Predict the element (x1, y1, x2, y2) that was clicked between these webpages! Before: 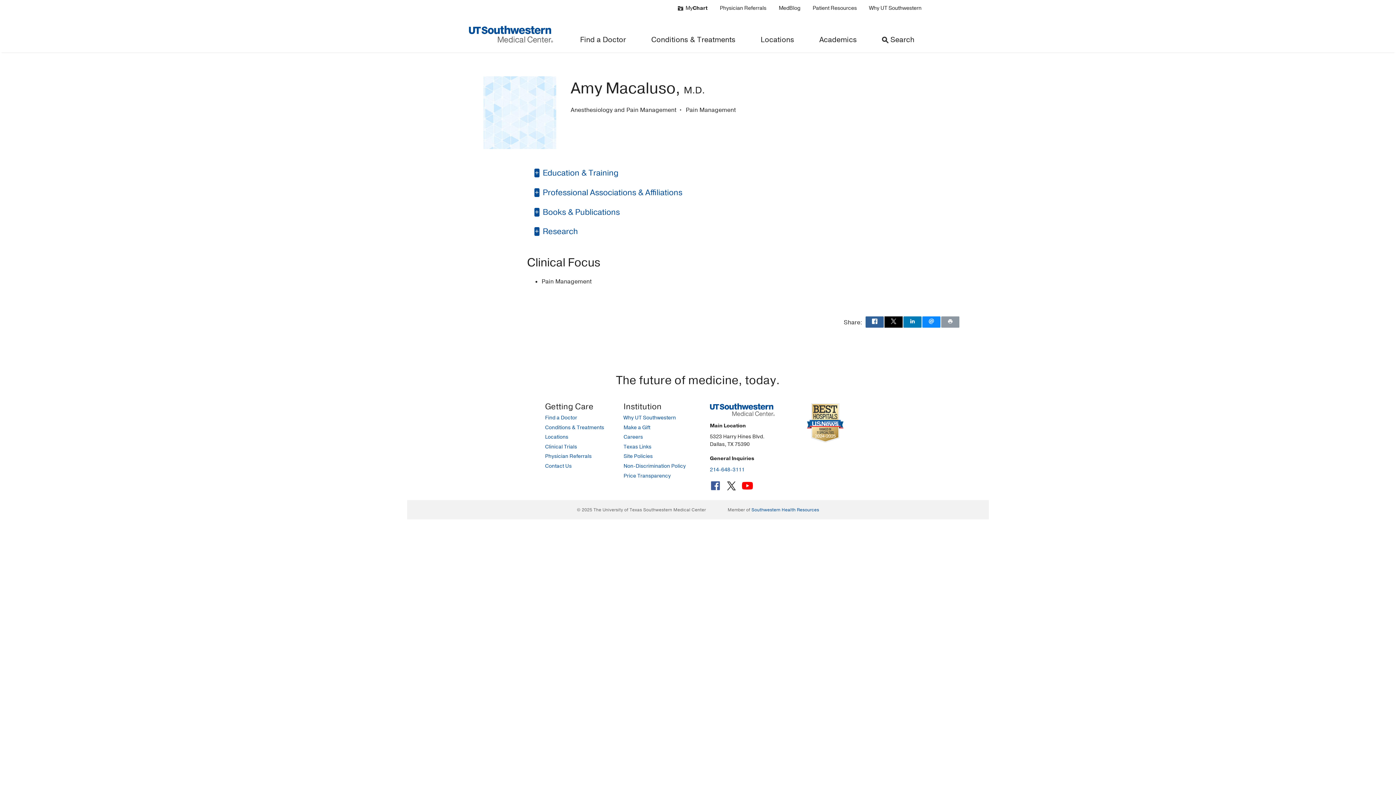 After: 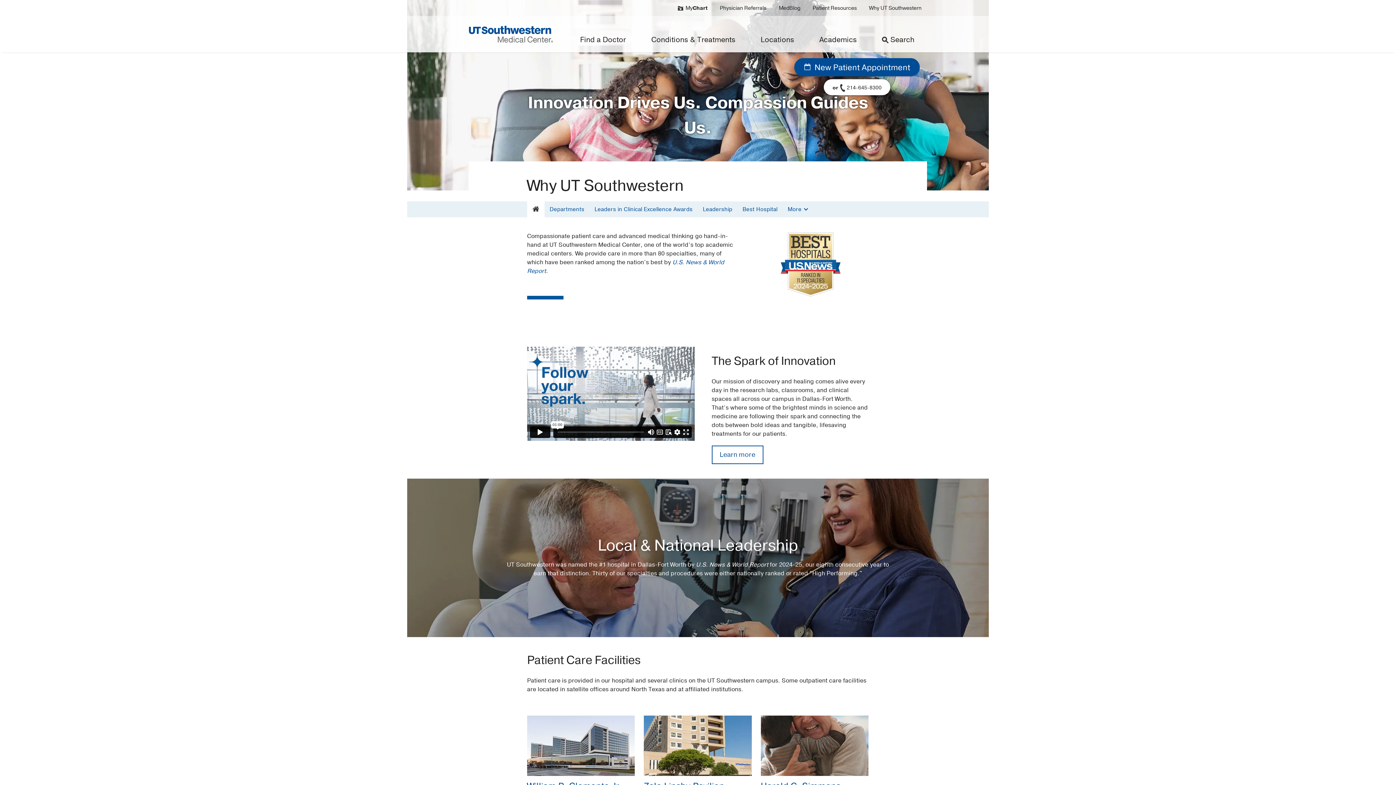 Action: label: Why UT Southwestern bbox: (863, 0, 927, 16)